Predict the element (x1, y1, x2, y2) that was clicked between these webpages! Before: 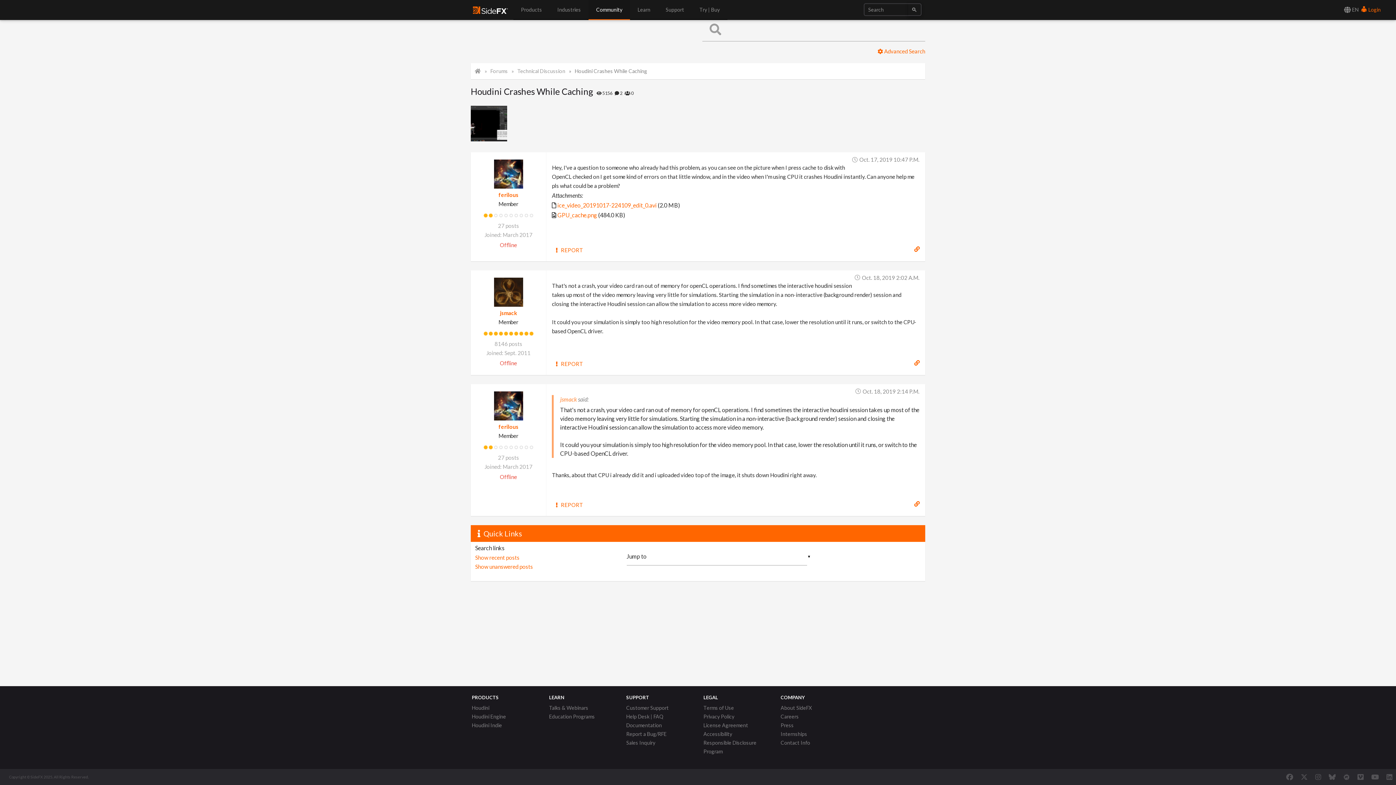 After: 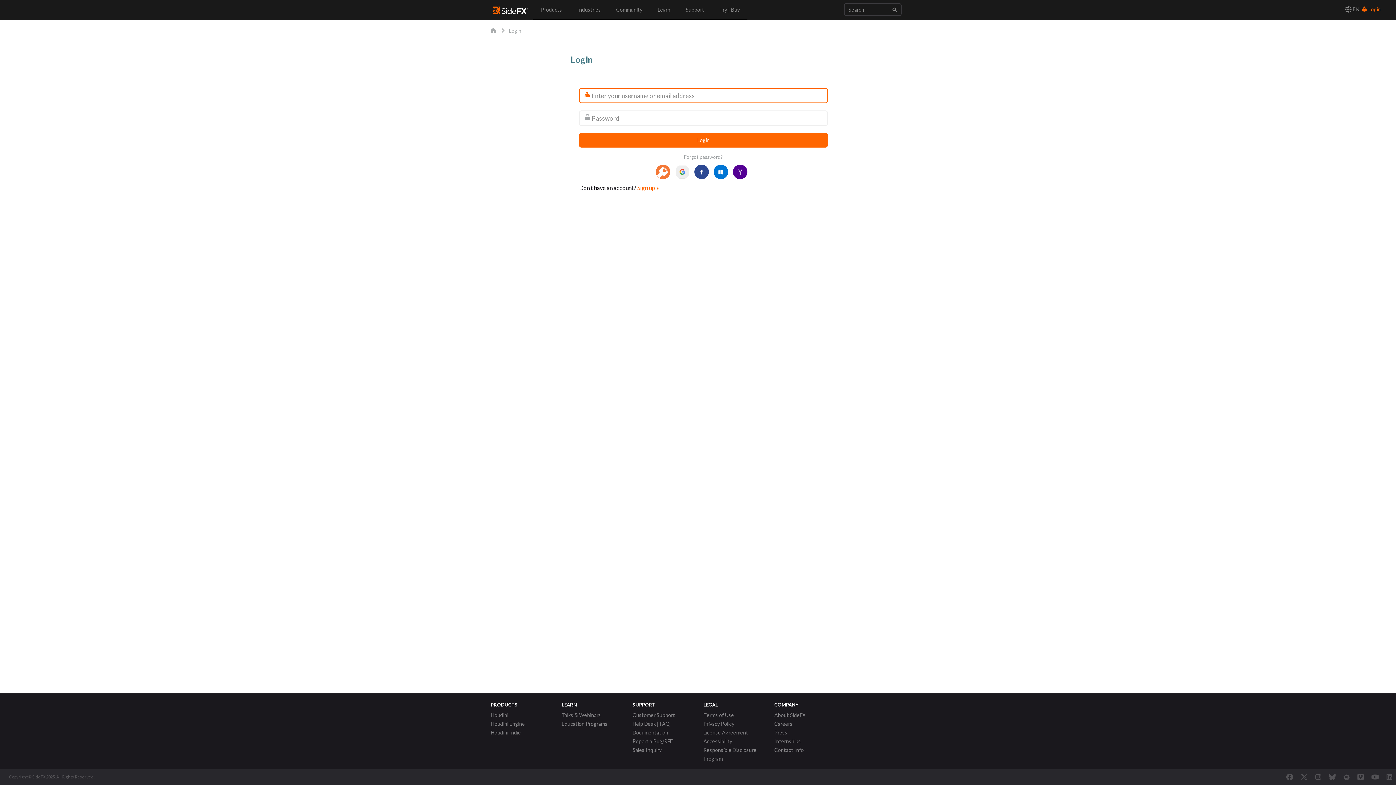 Action: label: GPU_cache.png bbox: (557, 211, 597, 218)